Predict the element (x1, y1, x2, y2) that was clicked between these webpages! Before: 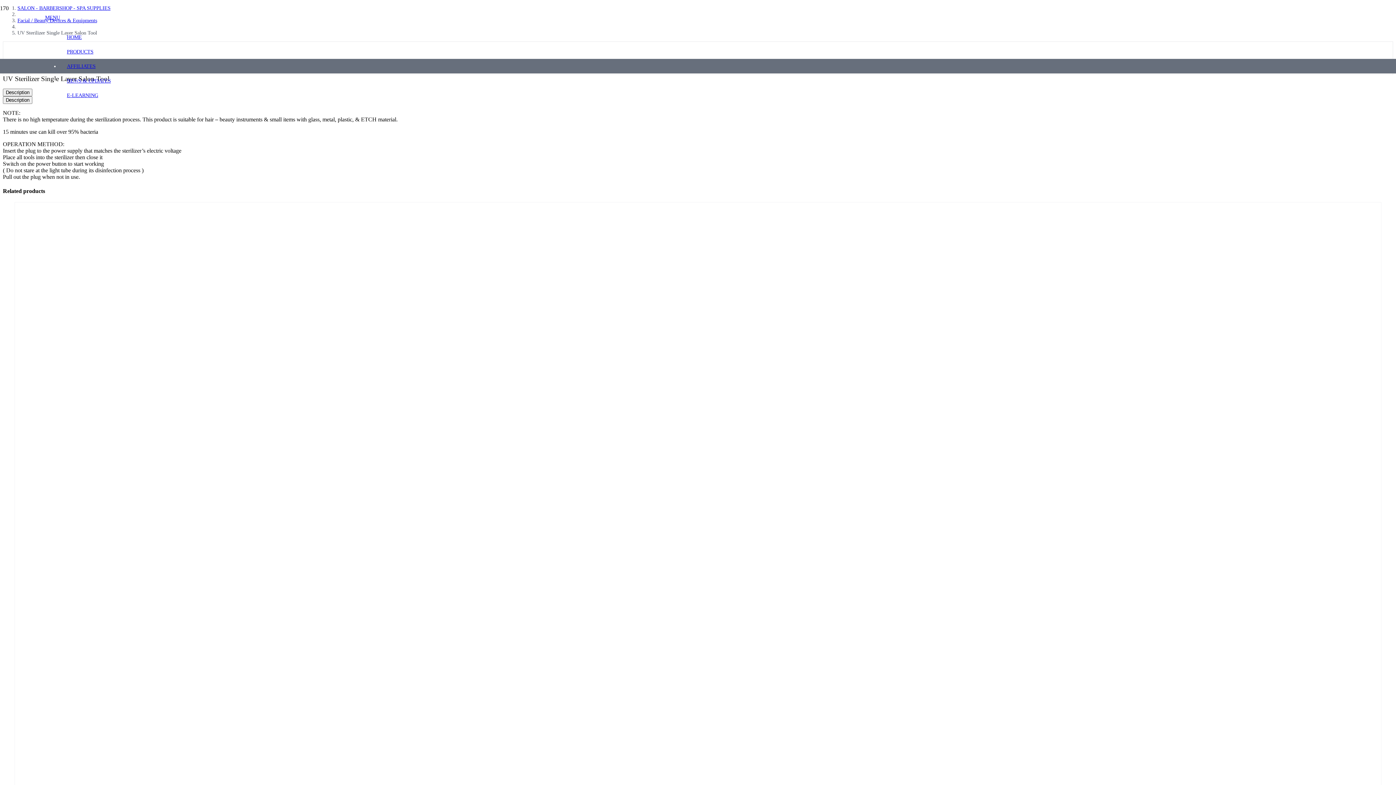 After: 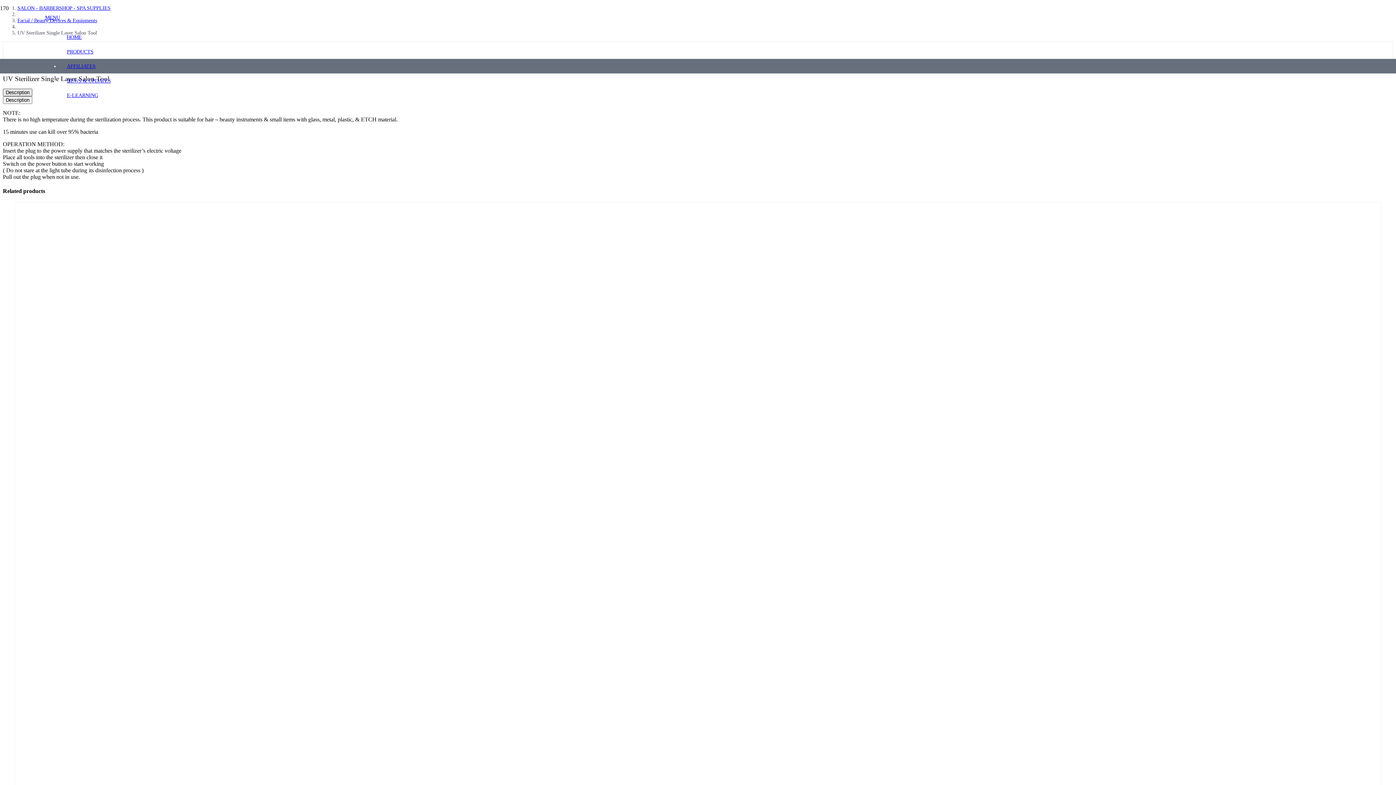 Action: label: Description bbox: (2, 88, 32, 96)